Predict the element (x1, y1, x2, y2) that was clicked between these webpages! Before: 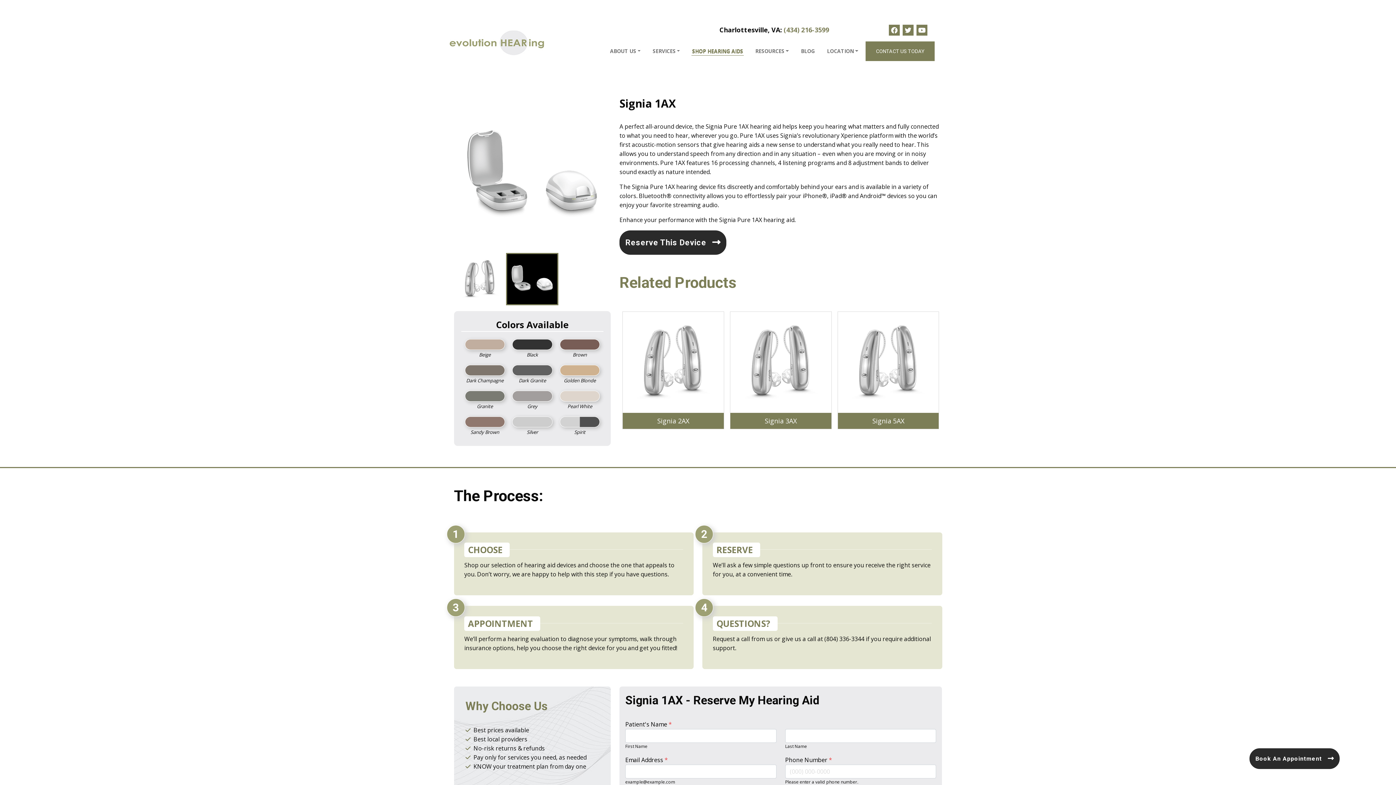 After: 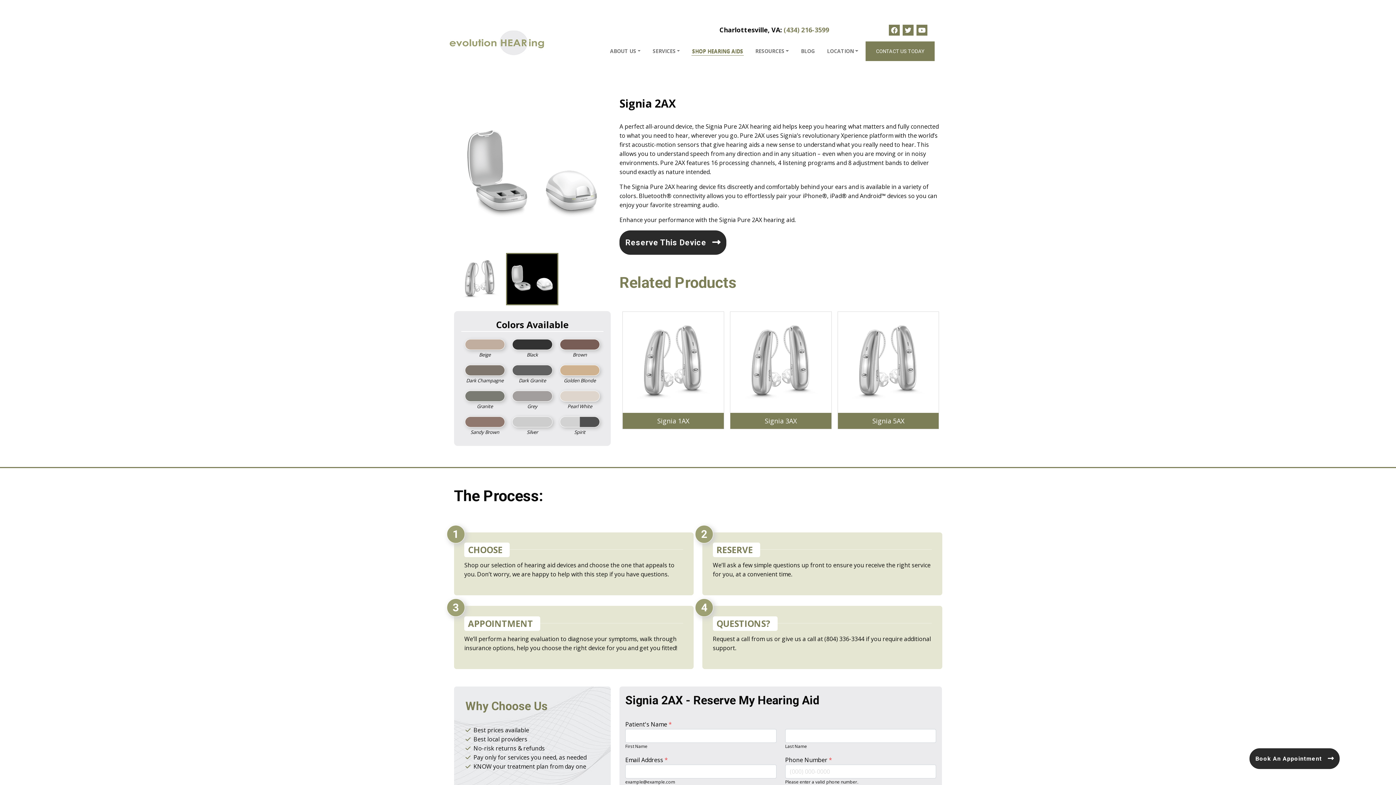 Action: bbox: (622, 312, 723, 429) label: Signia 2AX